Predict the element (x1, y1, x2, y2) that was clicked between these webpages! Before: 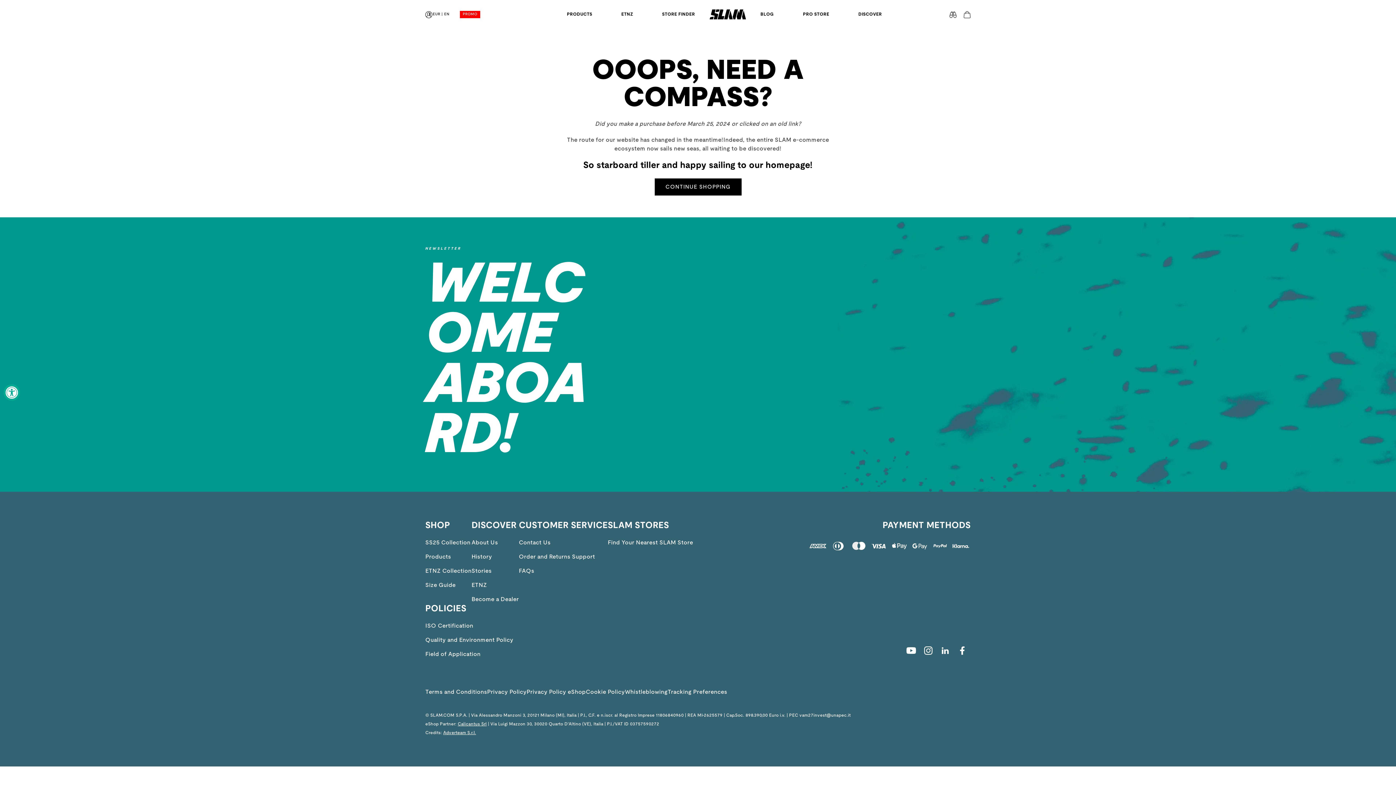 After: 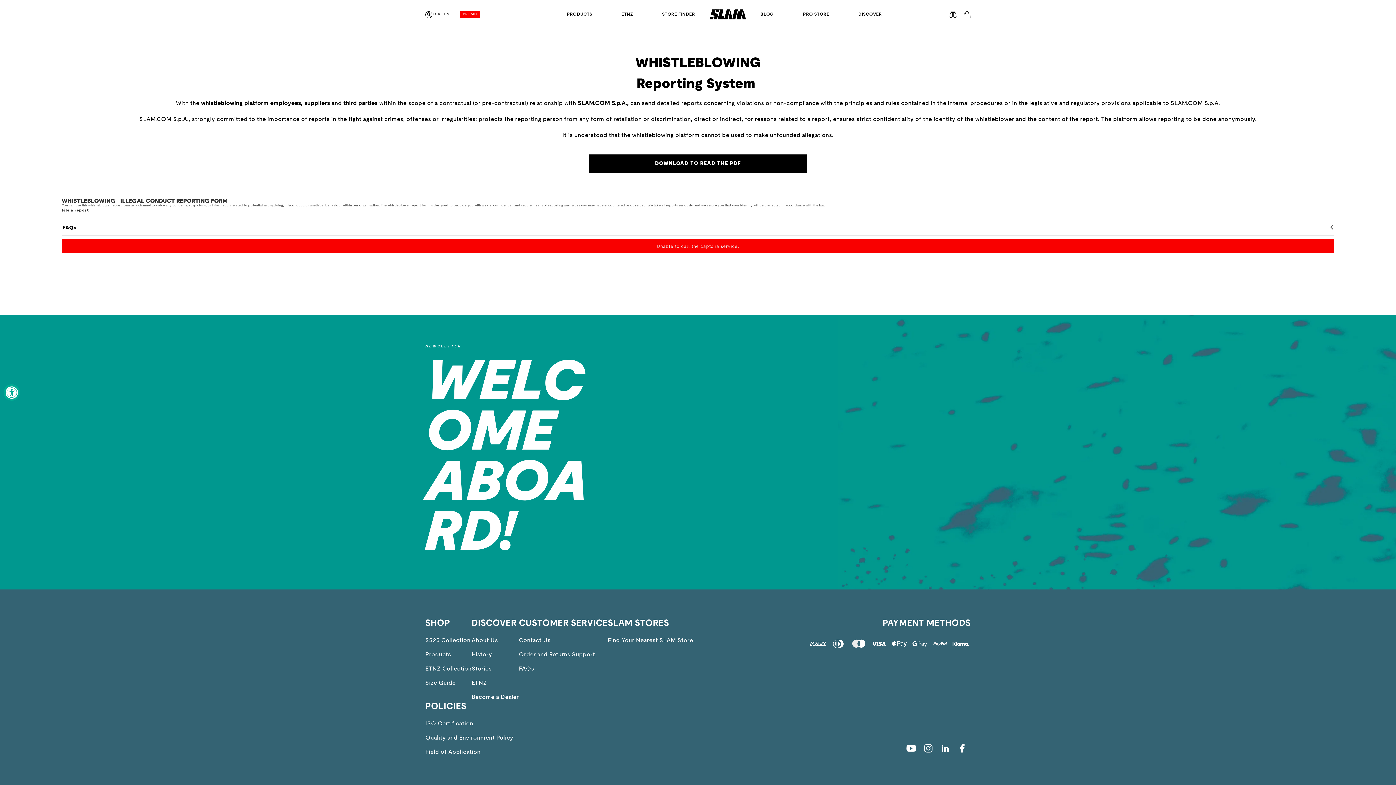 Action: label: Whistleblowing bbox: (625, 688, 667, 697)